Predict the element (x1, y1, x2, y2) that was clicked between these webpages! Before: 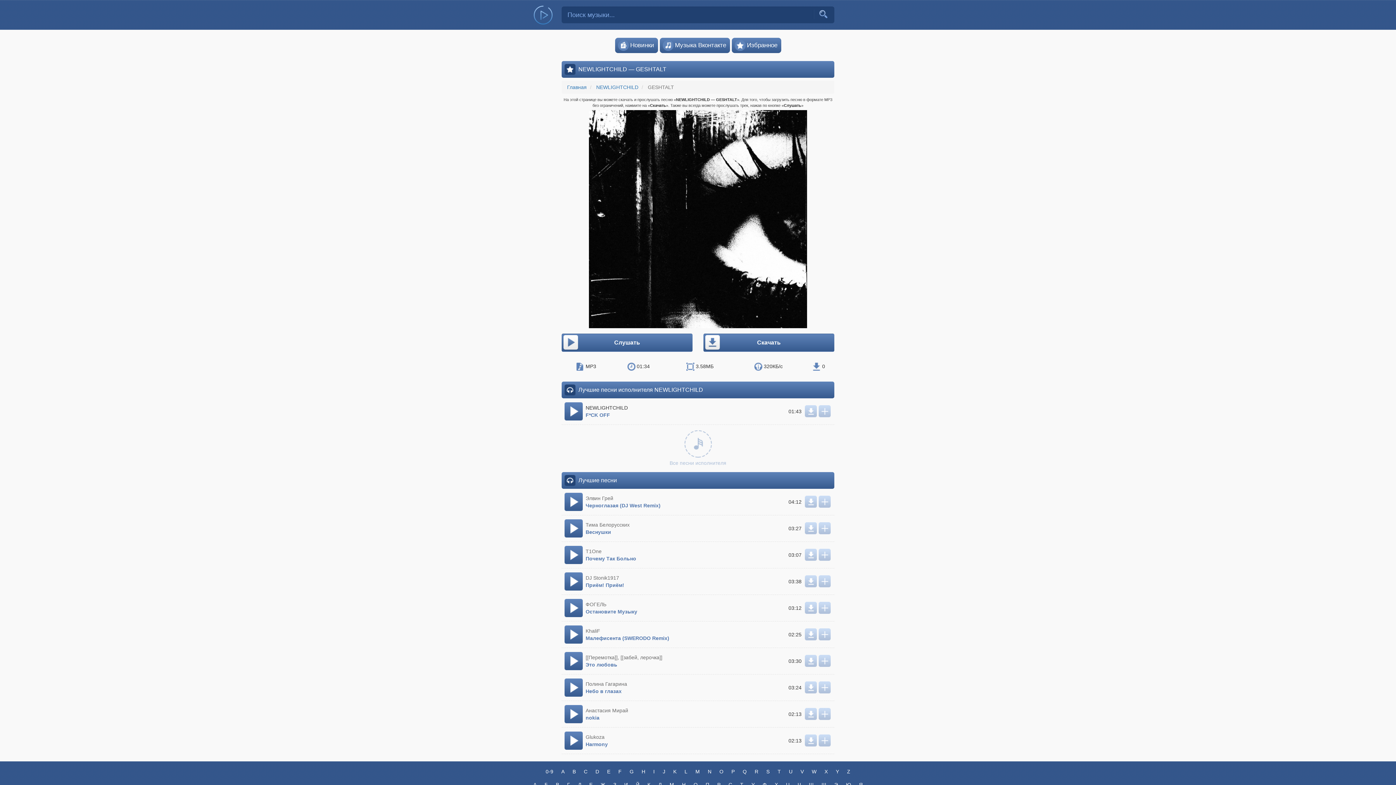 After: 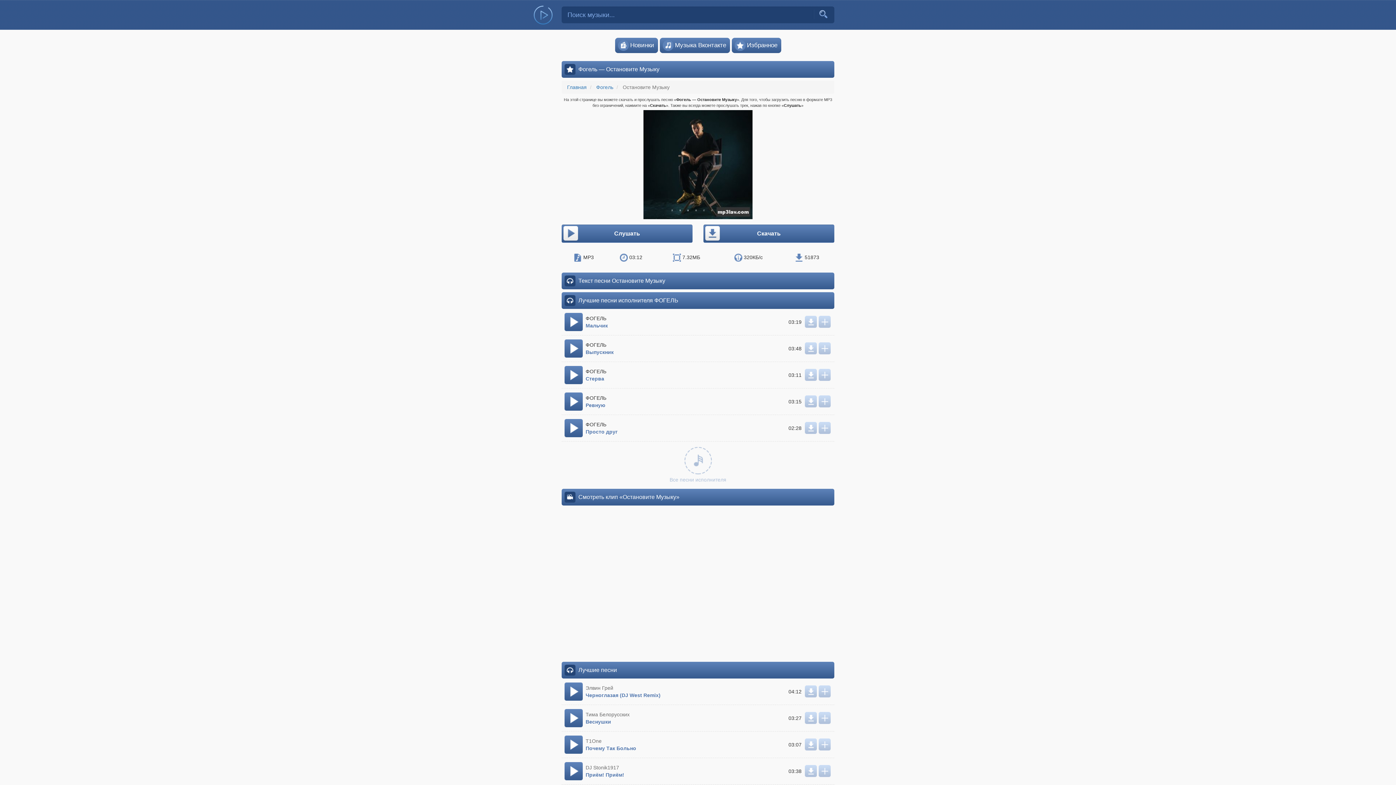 Action: bbox: (585, 609, 637, 614) label: Остановите Музыку